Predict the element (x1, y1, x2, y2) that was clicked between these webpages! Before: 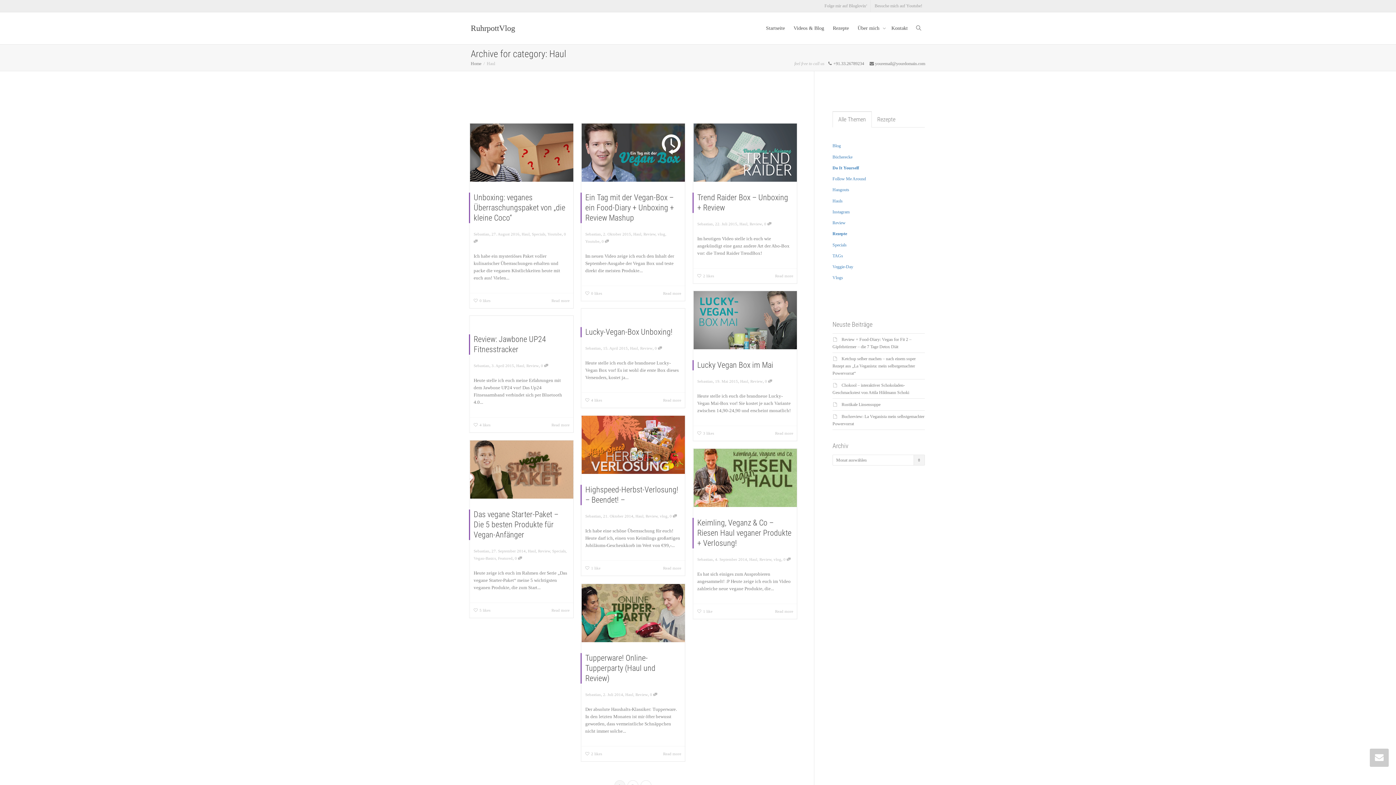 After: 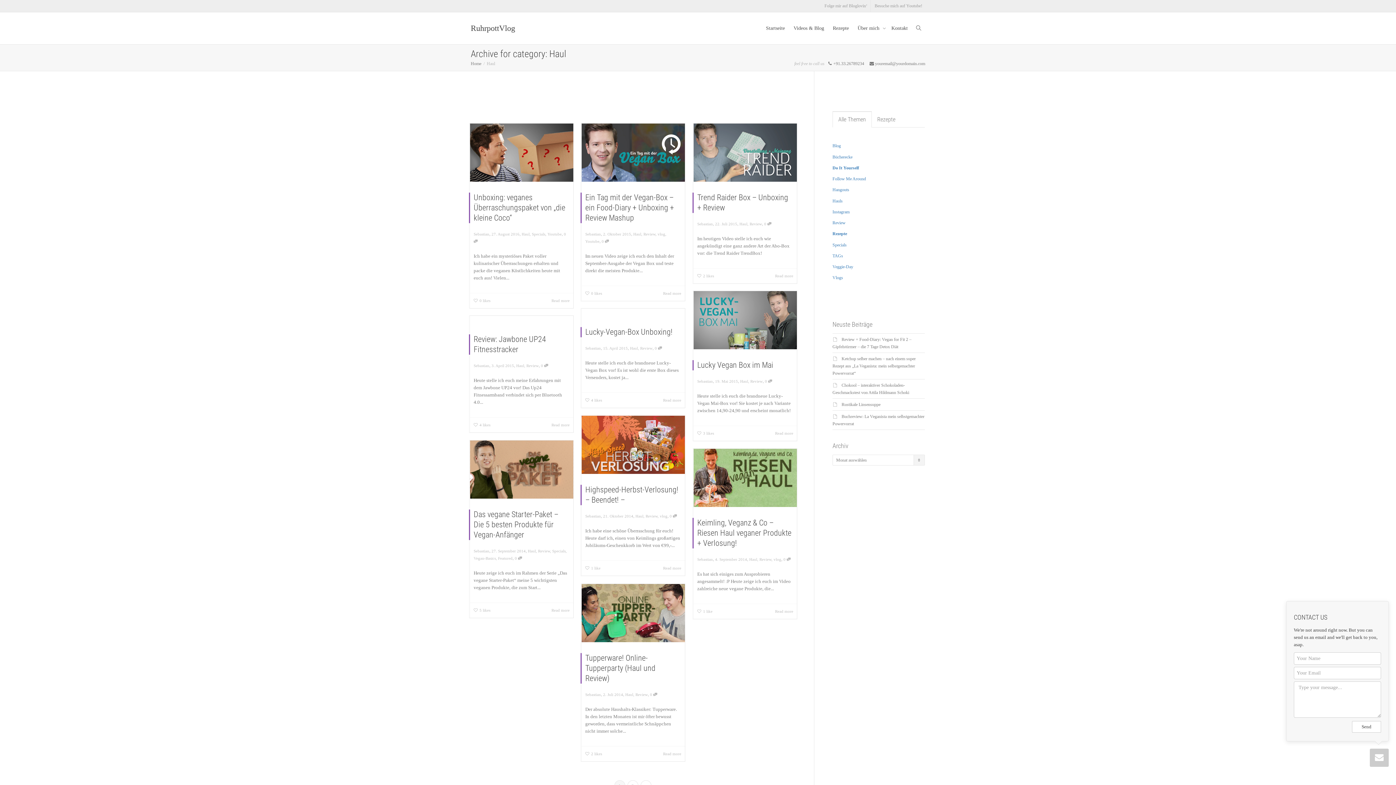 Action: bbox: (1370, 749, 1389, 767)